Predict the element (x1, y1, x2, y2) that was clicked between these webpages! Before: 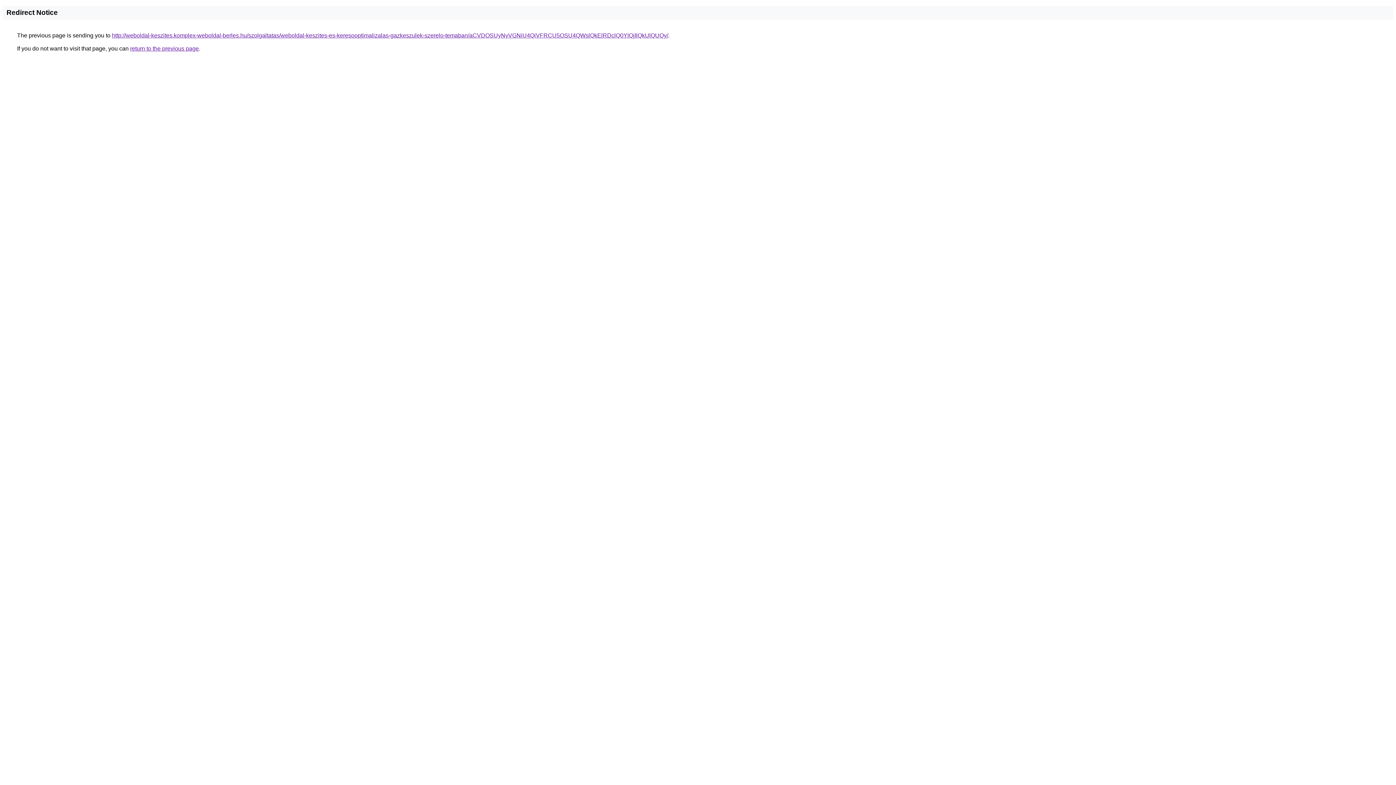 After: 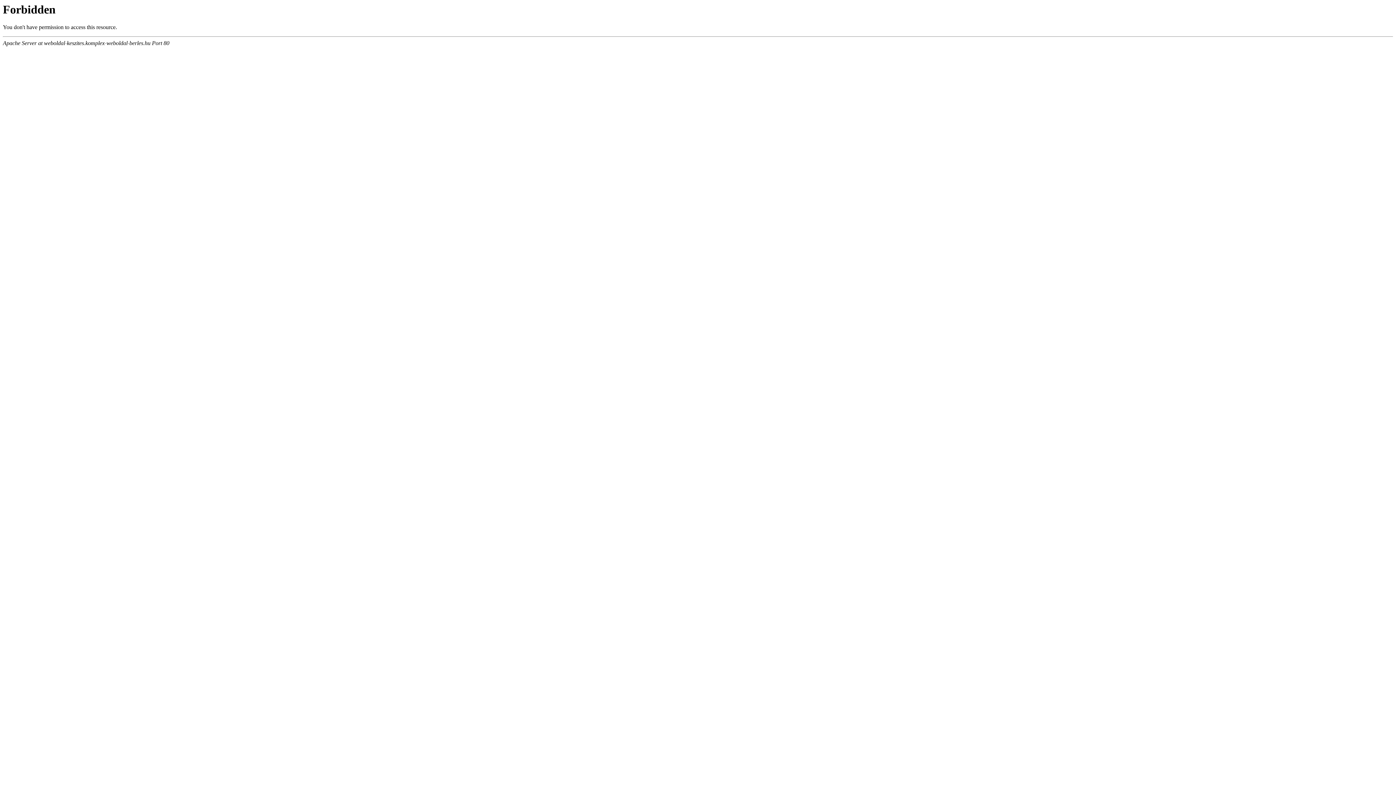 Action: label: http://weboldal-keszites.komplex-weboldal-berles.hu/szolgaltatas/weboldal-keszites-es-keresooptimalizalas-gazkeszulek-szerelo-temaban/aCVDOSUyNyVGNiU4QiVFRCU5OSU4QWslQkElRDclQ0YlQjIlQkUlQUQy/ bbox: (112, 32, 668, 38)